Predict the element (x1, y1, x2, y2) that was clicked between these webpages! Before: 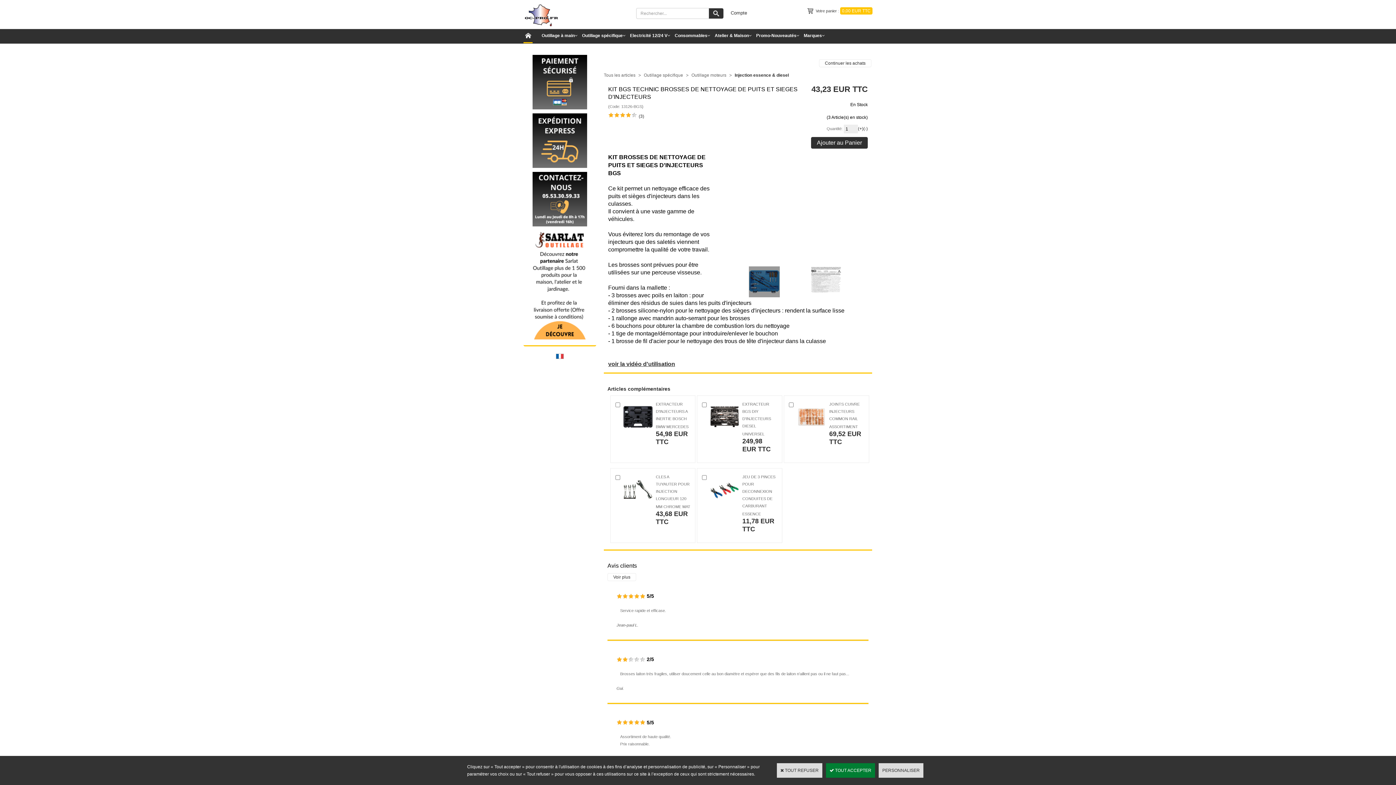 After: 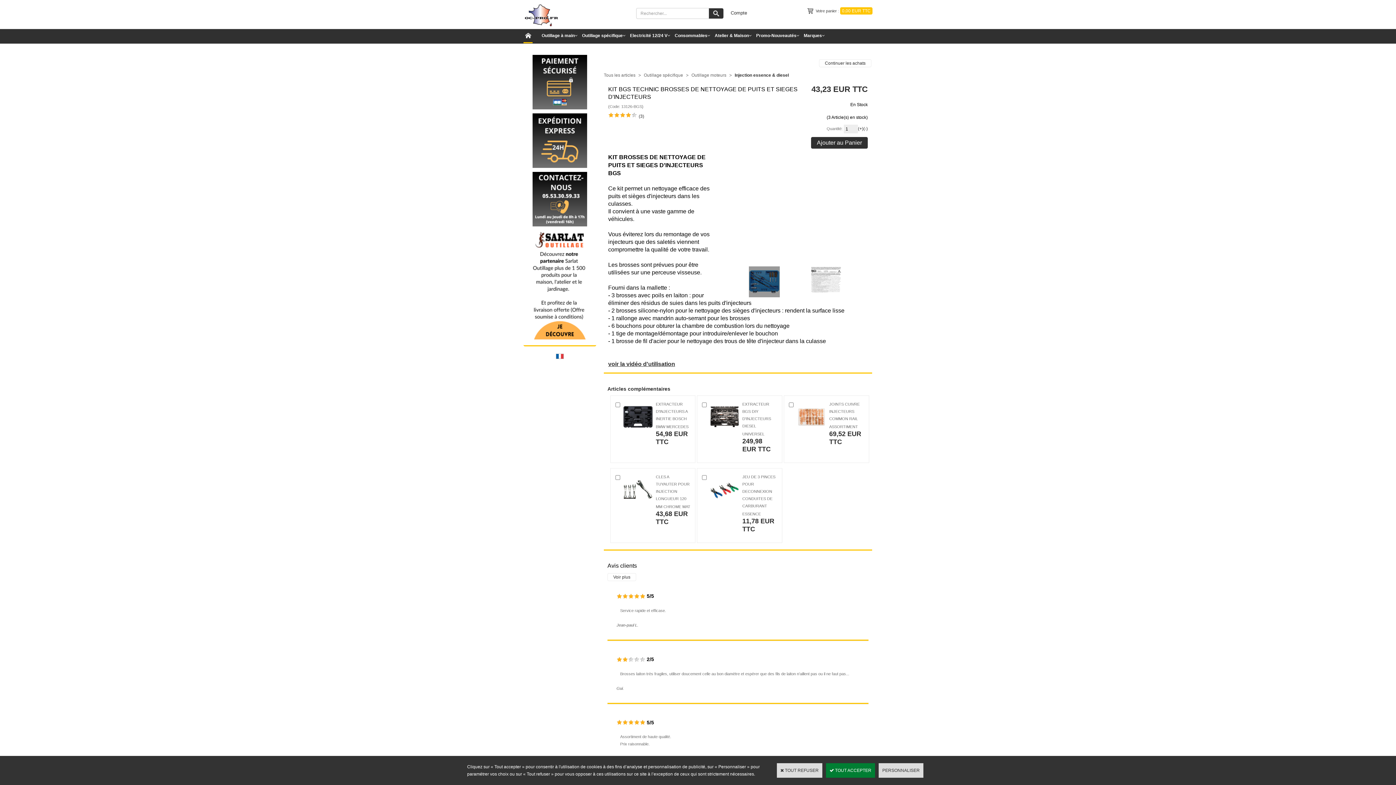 Action: label: > bbox: (684, 72, 690, 77)